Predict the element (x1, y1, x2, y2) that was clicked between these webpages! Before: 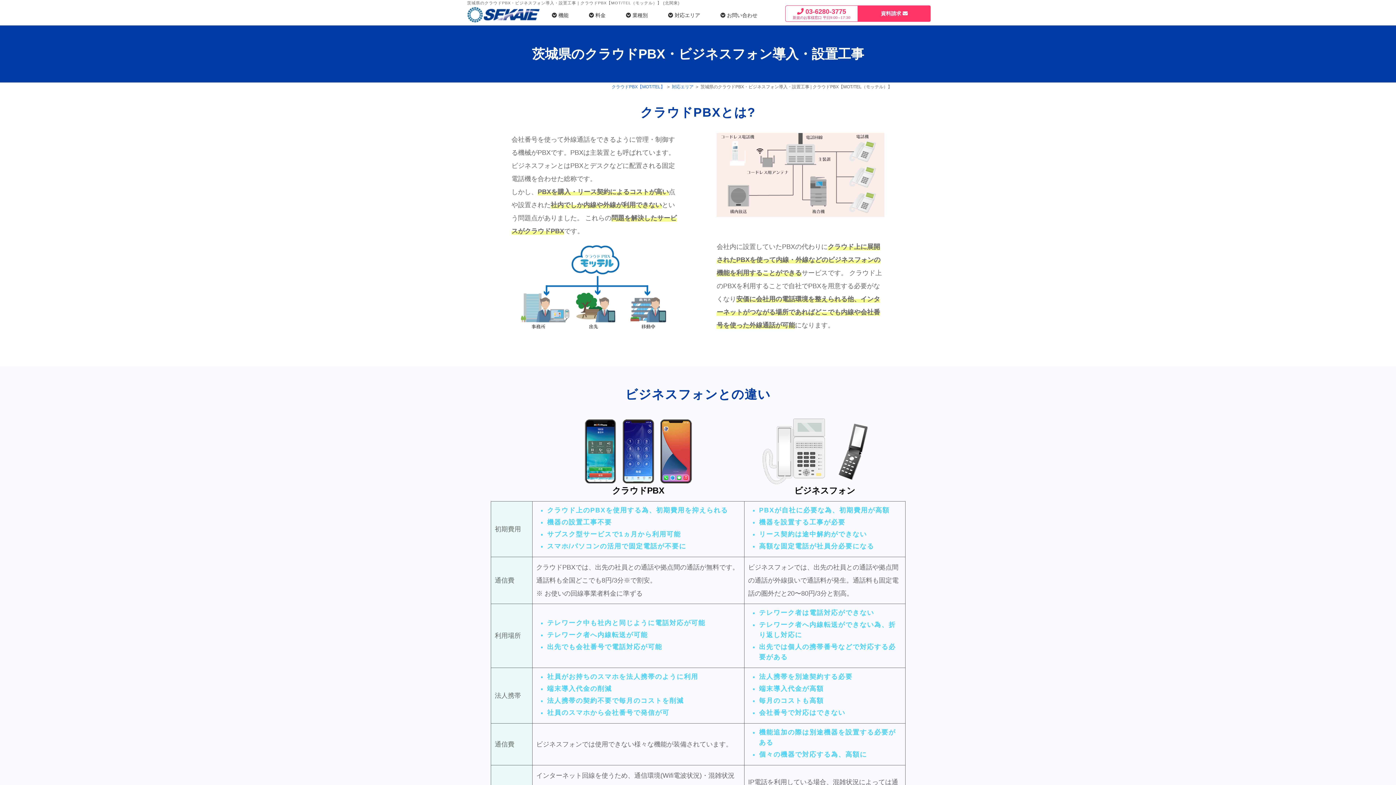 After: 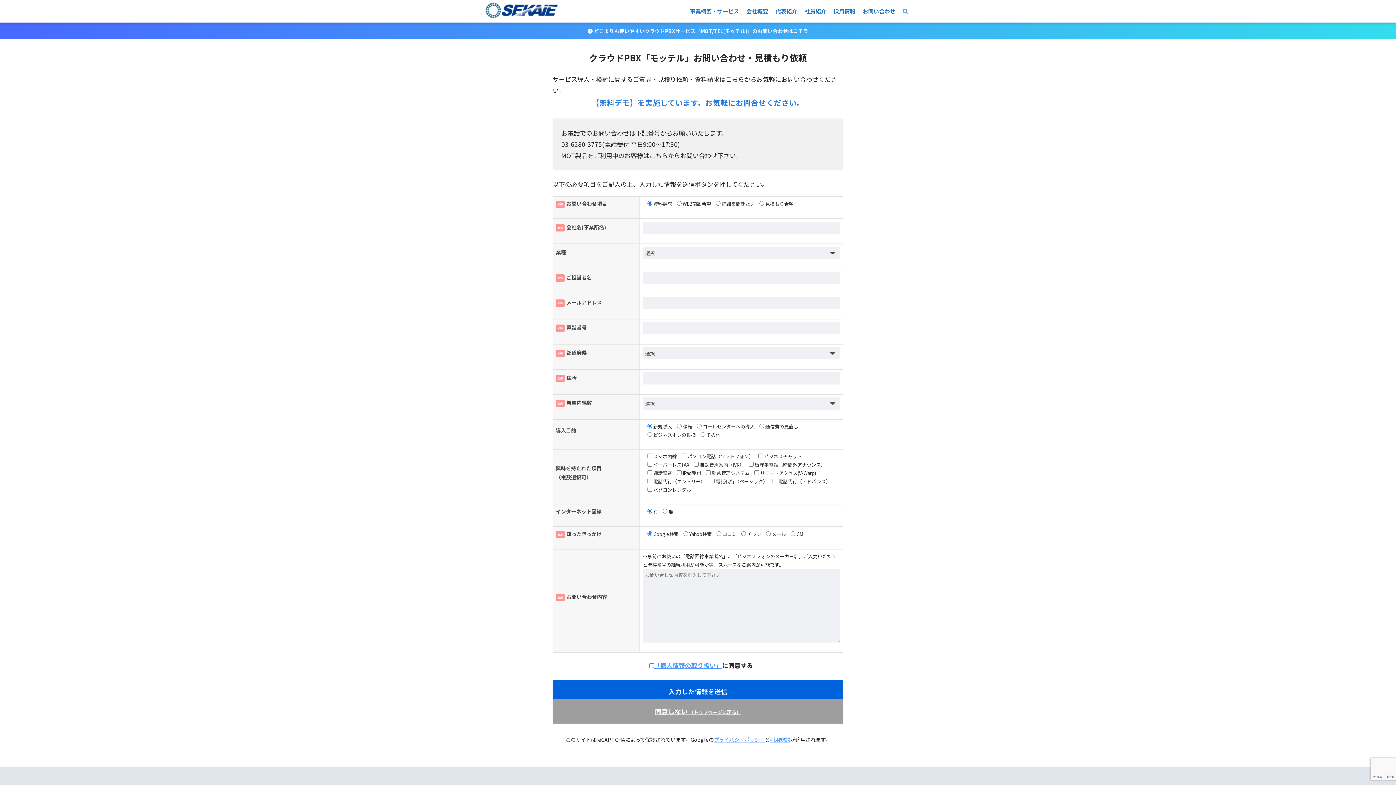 Action: label: 資料請求  bbox: (858, 5, 930, 21)